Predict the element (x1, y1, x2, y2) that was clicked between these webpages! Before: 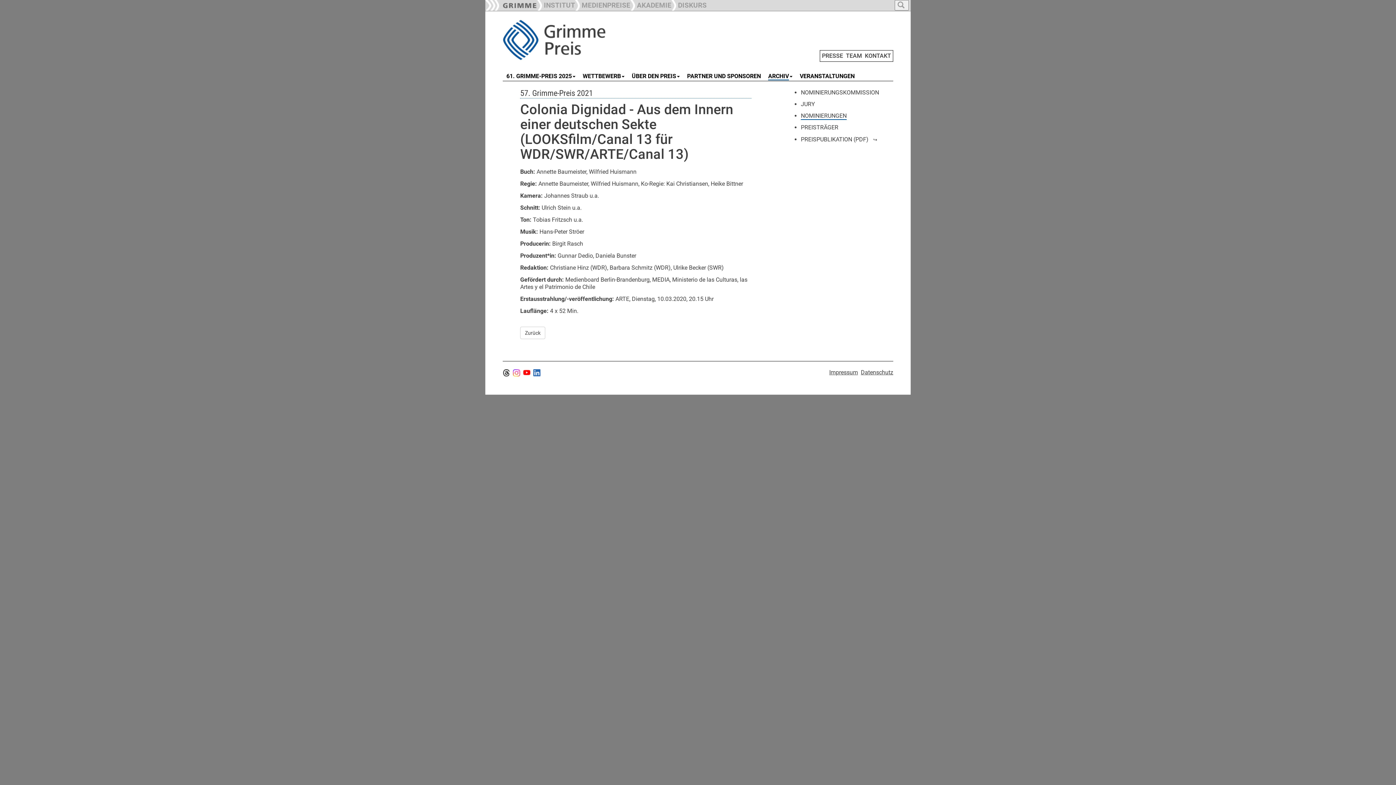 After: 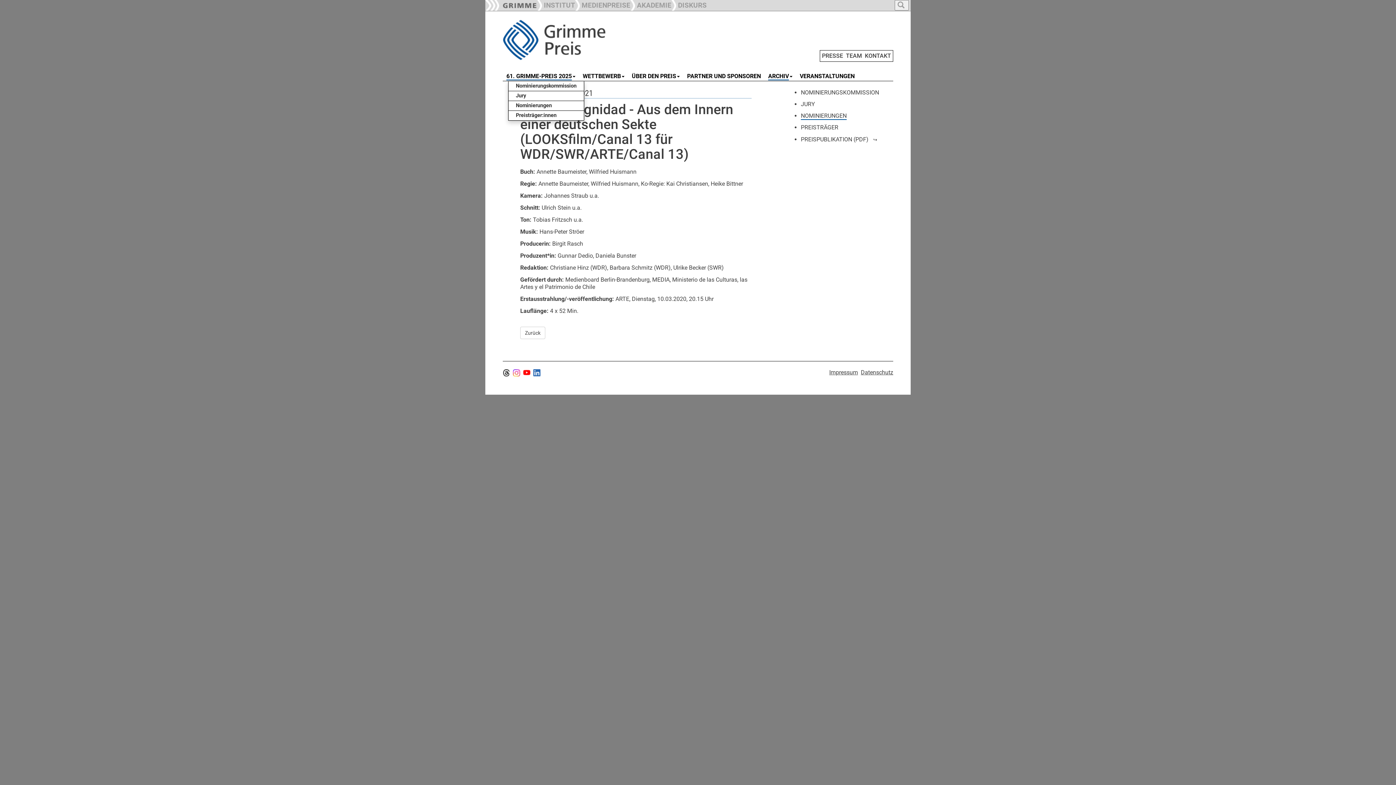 Action: bbox: (502, 72, 579, 80) label: 61. GRIMME-PREIS 2025